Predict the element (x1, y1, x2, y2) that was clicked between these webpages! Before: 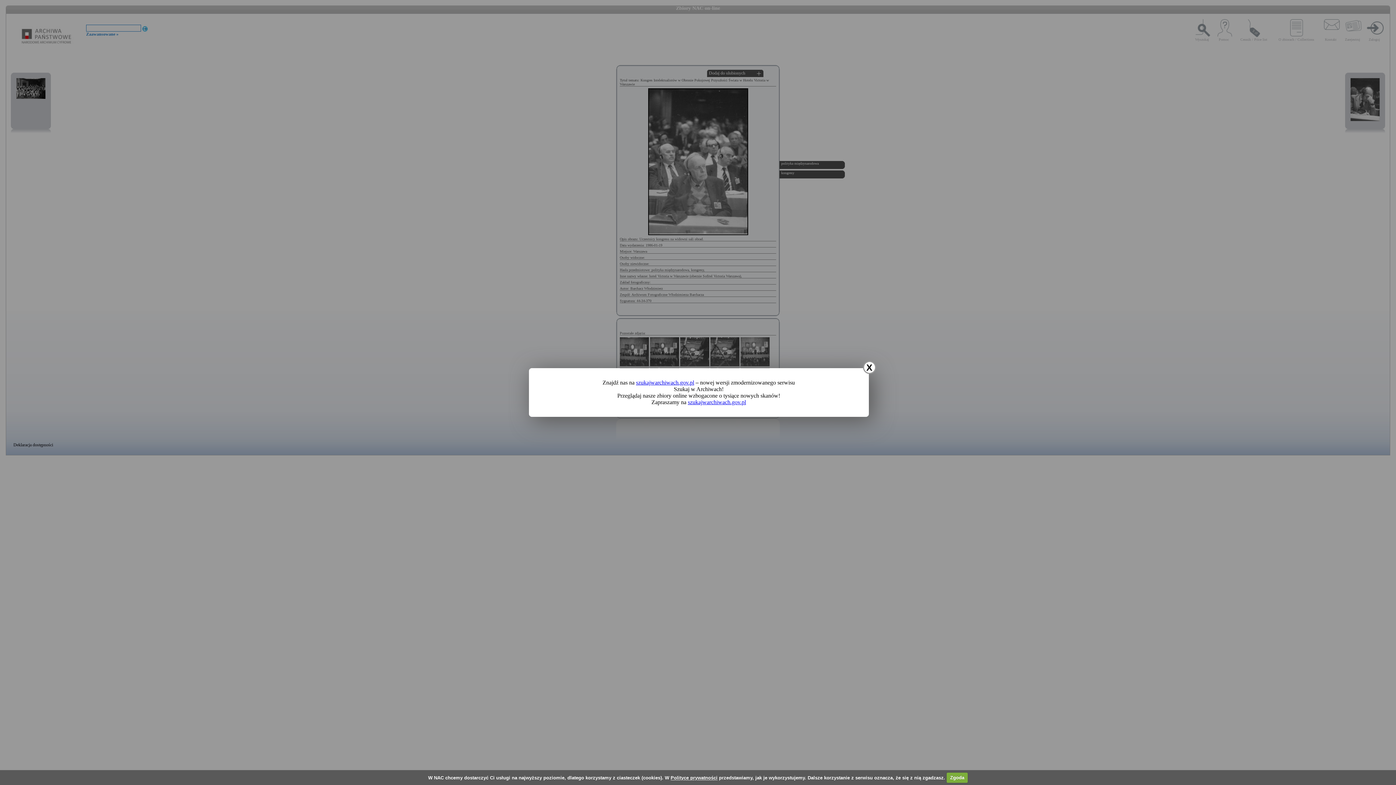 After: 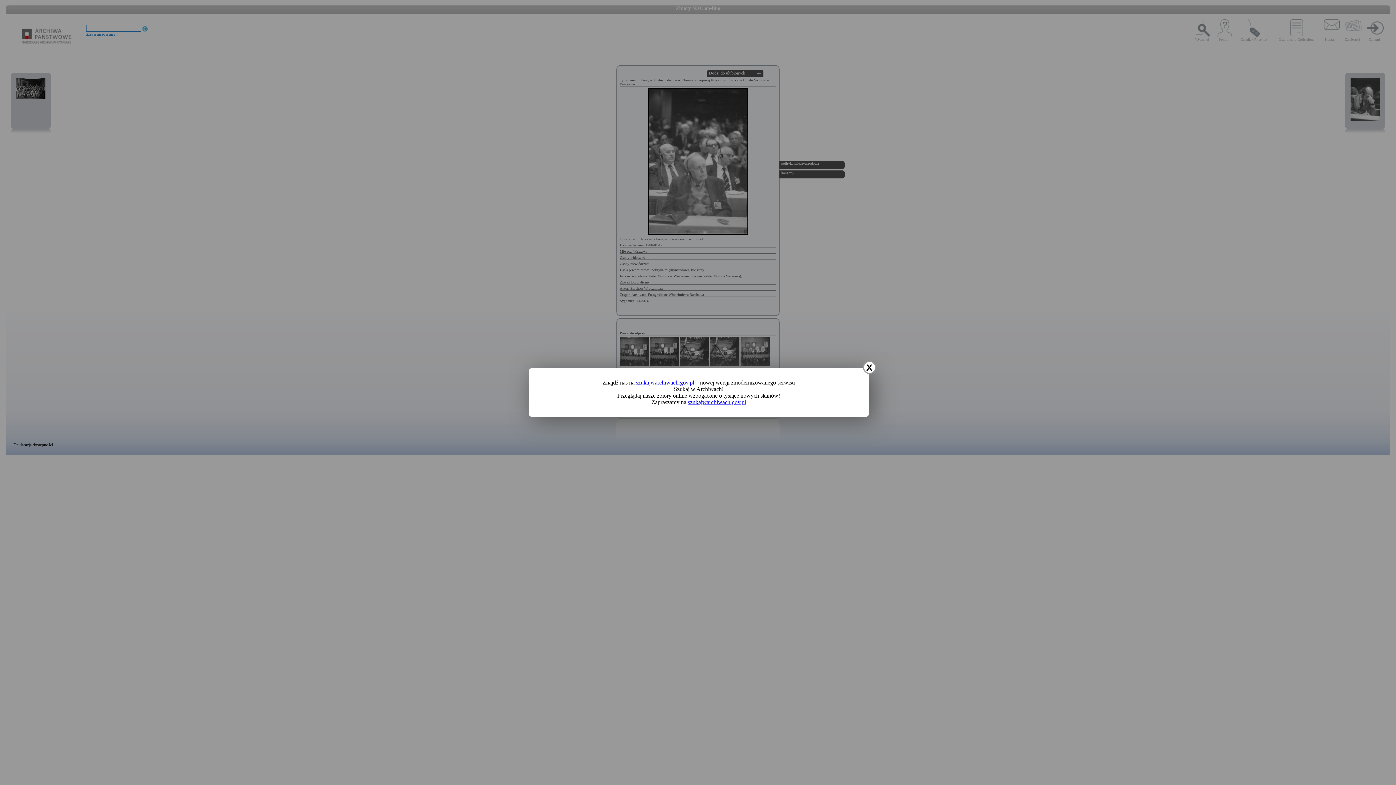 Action: label: Zgoda bbox: (946, 772, 968, 783)